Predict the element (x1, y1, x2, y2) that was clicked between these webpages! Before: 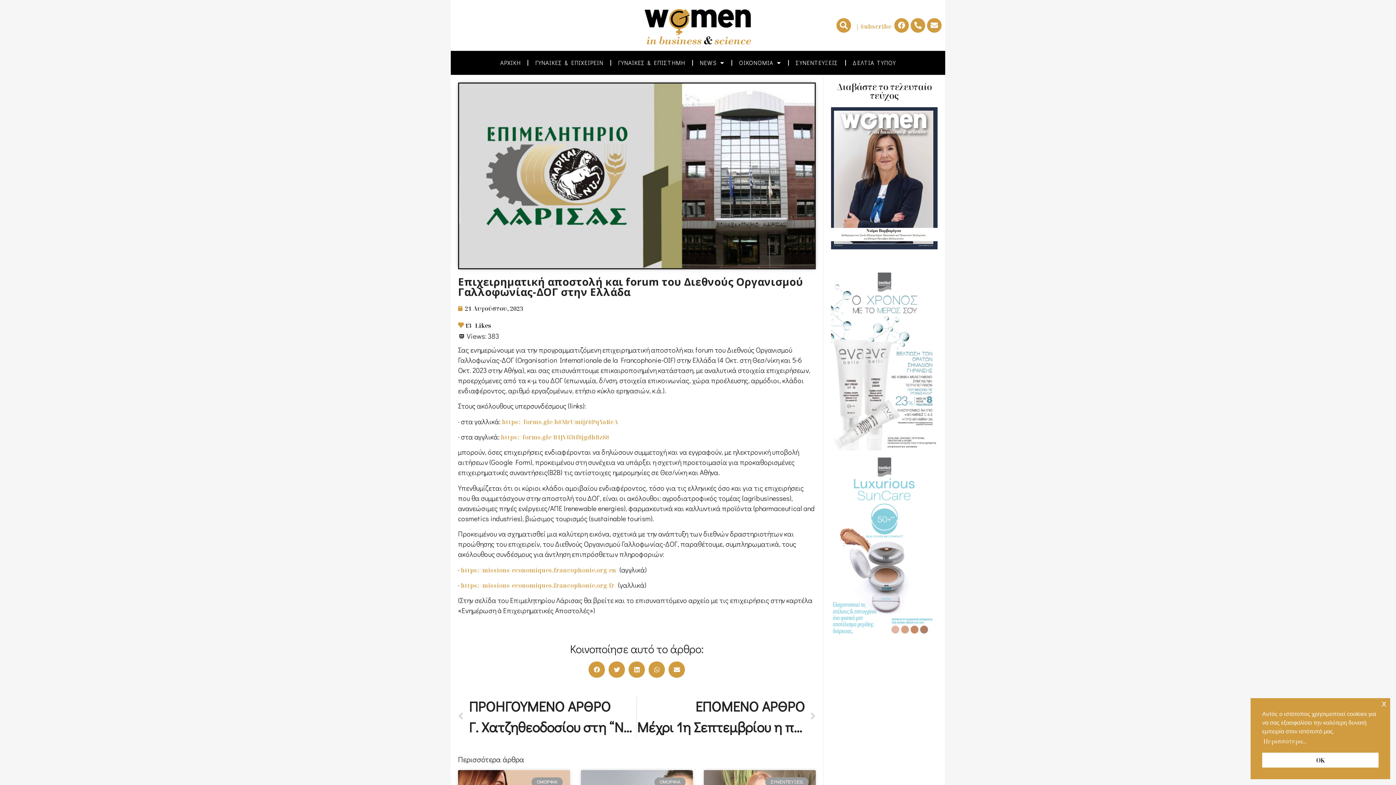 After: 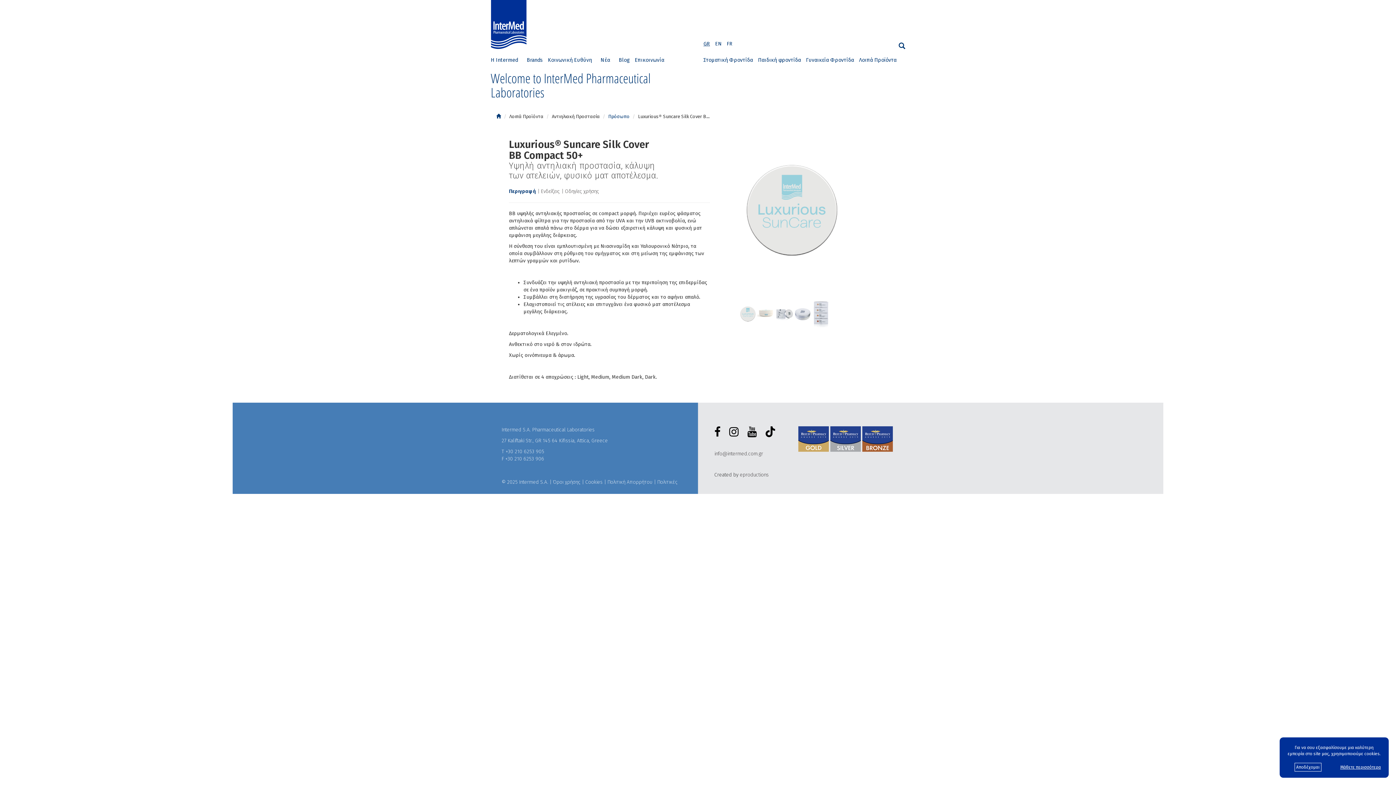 Action: bbox: (831, 457, 937, 635)